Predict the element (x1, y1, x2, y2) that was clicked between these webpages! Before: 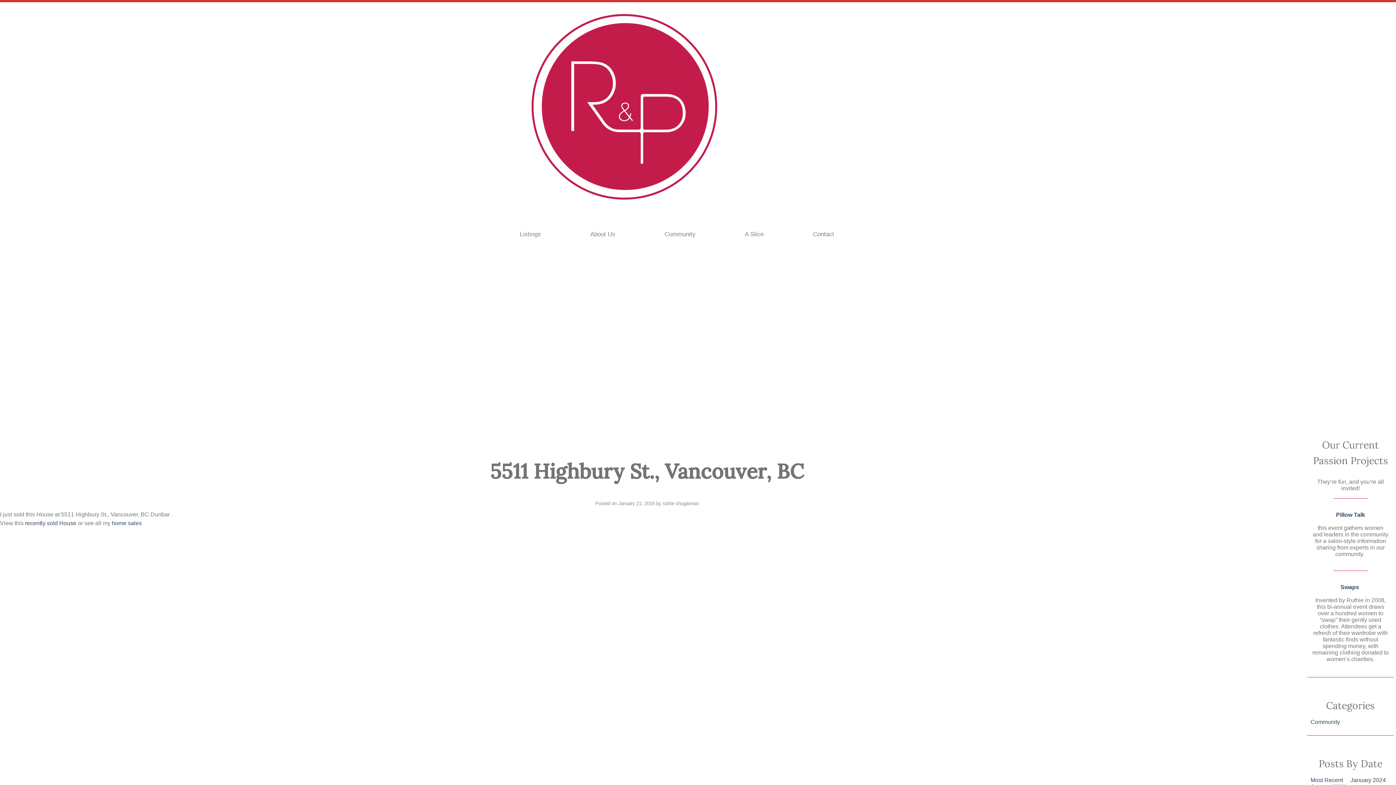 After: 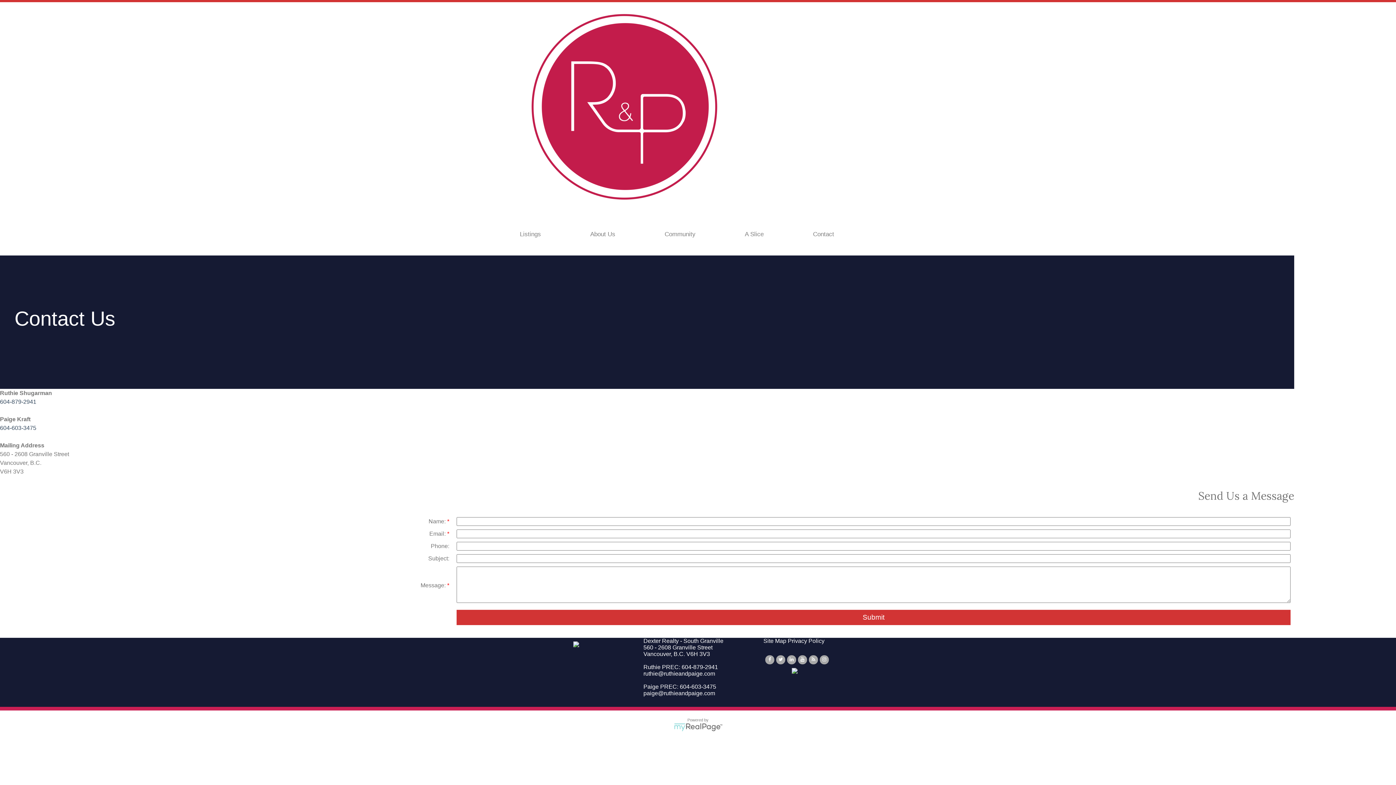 Action: bbox: (809, 223, 879, 245) label: Contact